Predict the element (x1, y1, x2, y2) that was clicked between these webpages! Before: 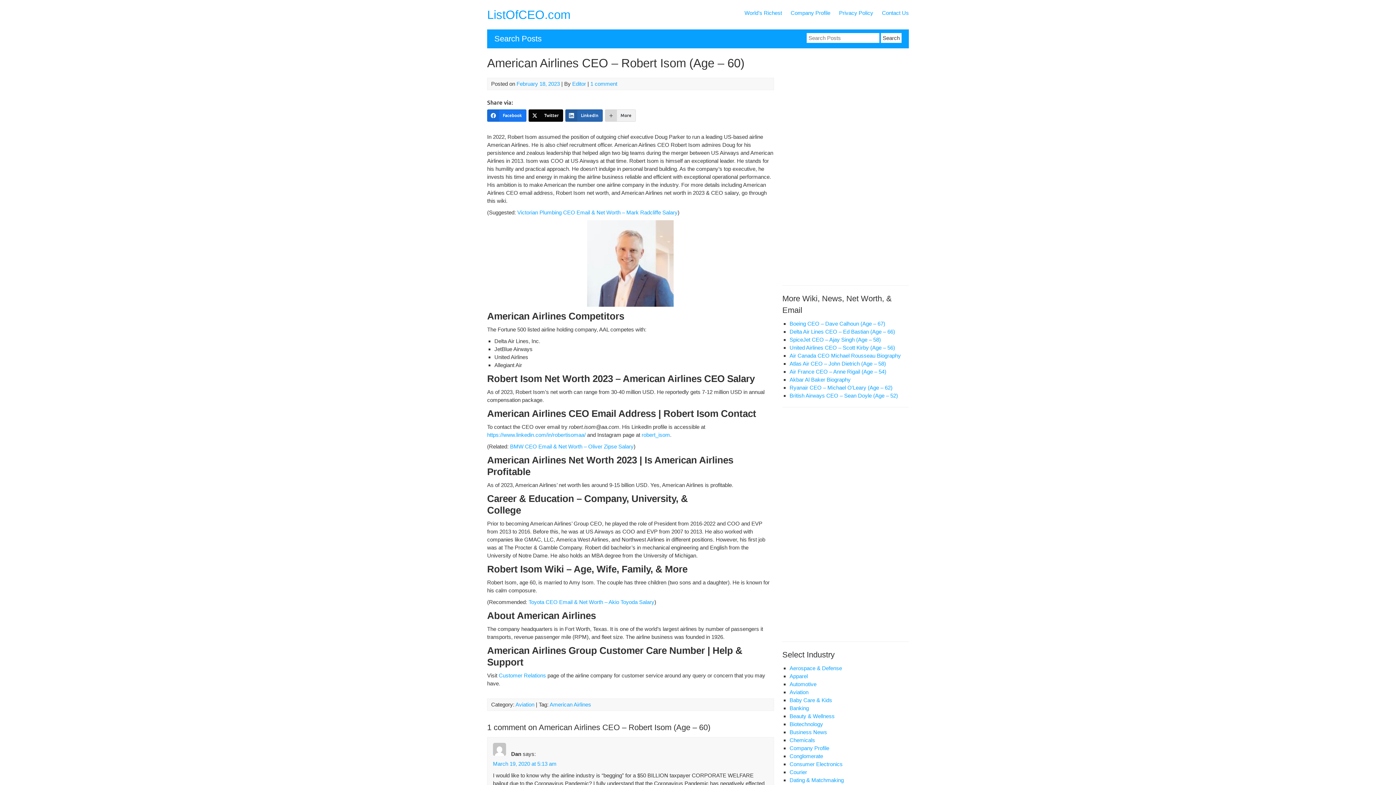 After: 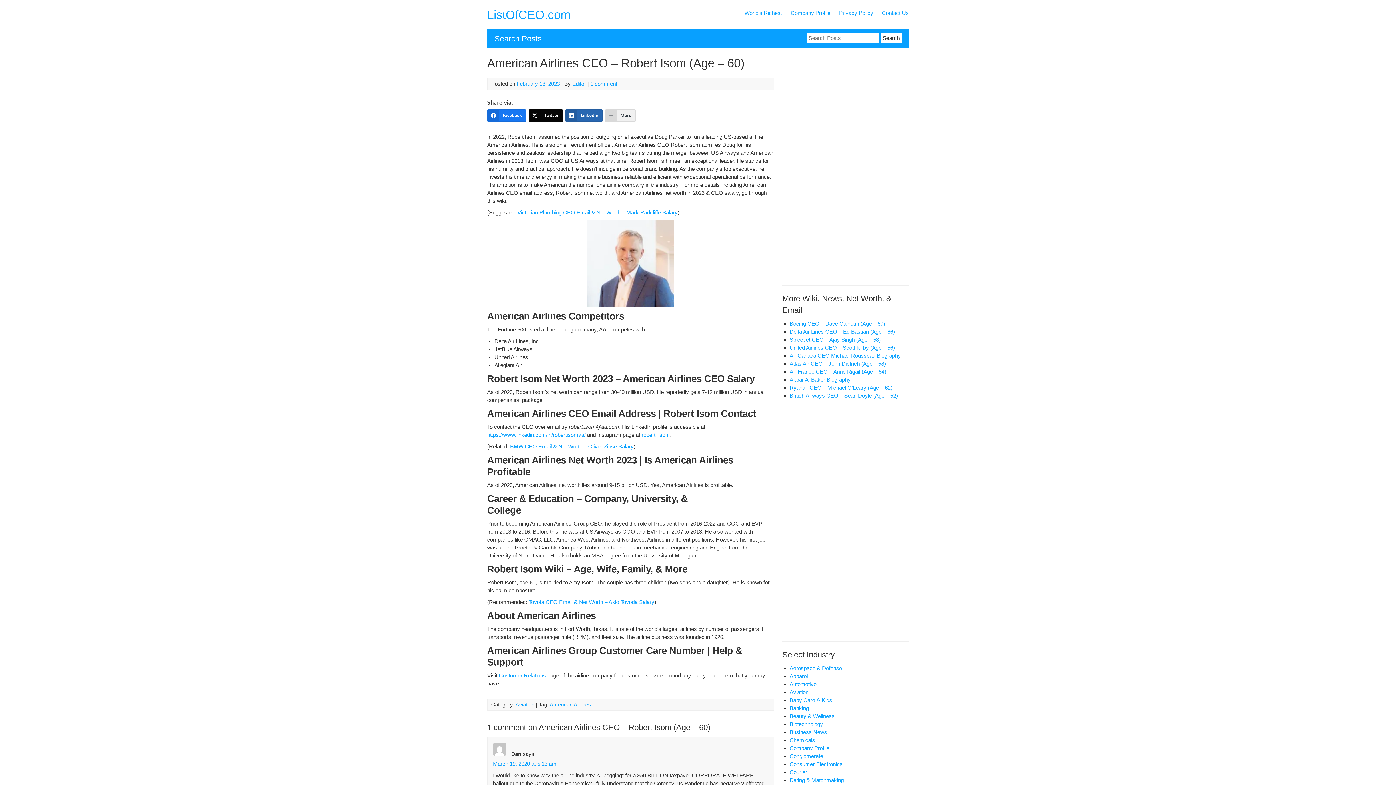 Action: label: Victorian Plumbing CEO Email & Net Worth – Mark Radcliffe Salary bbox: (517, 209, 677, 215)